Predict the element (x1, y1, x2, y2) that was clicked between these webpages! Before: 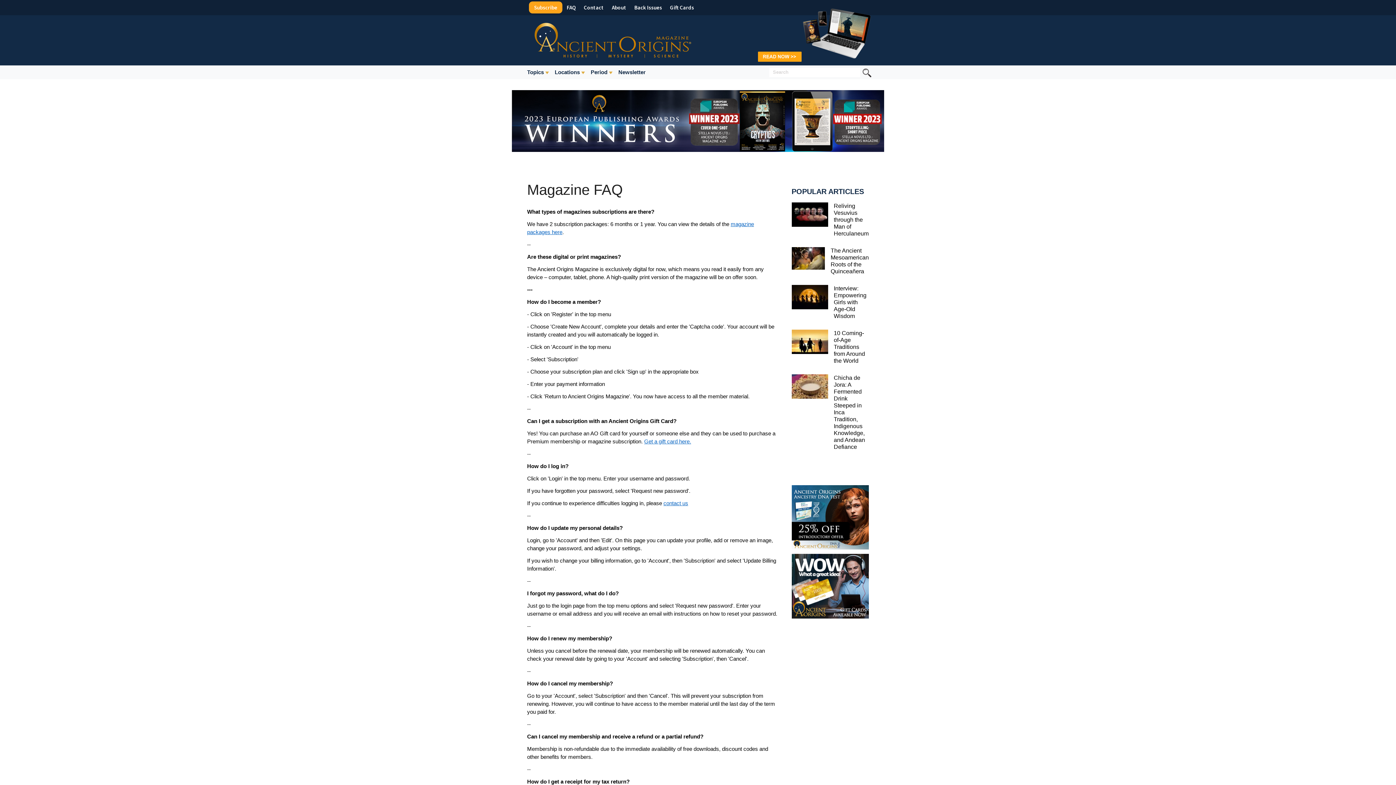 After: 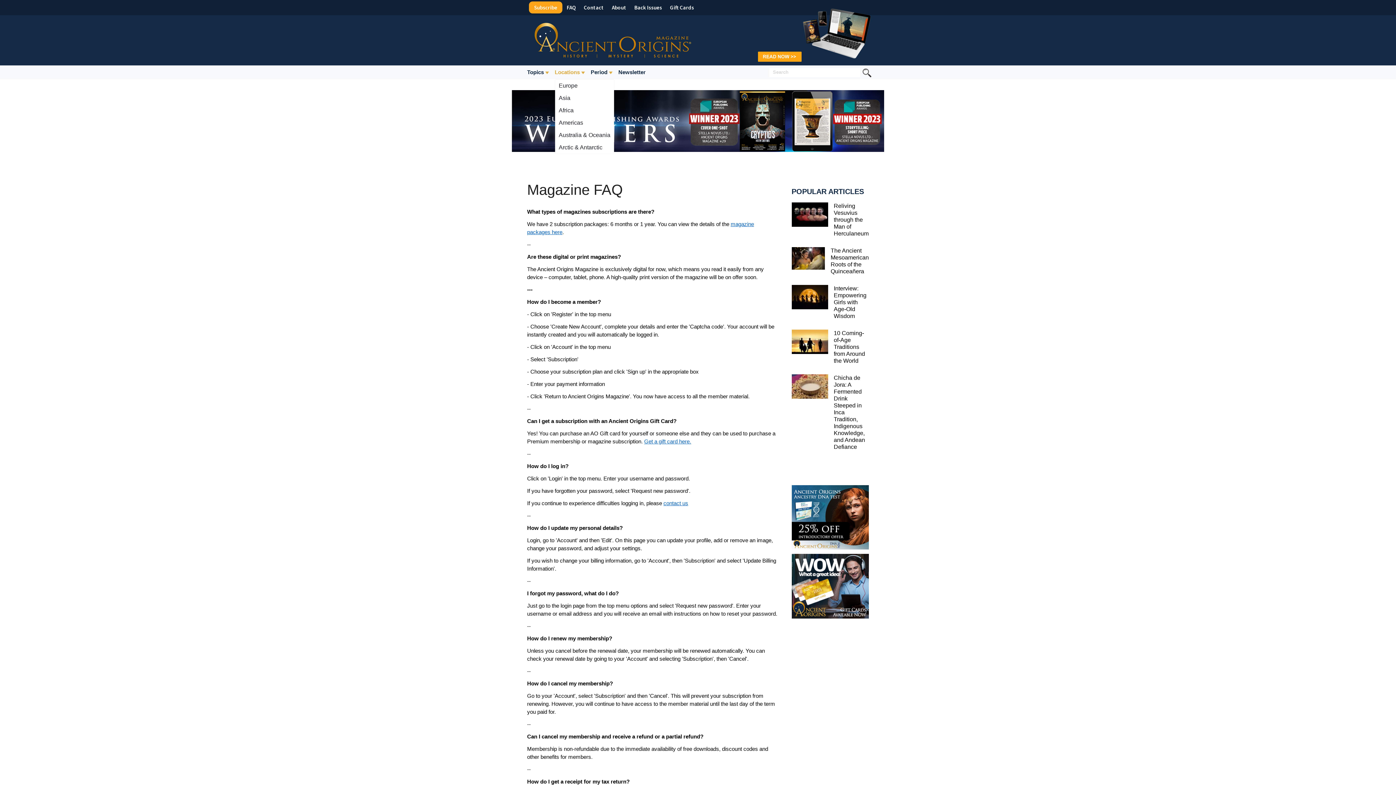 Action: label: Locations bbox: (554, 65, 590, 79)